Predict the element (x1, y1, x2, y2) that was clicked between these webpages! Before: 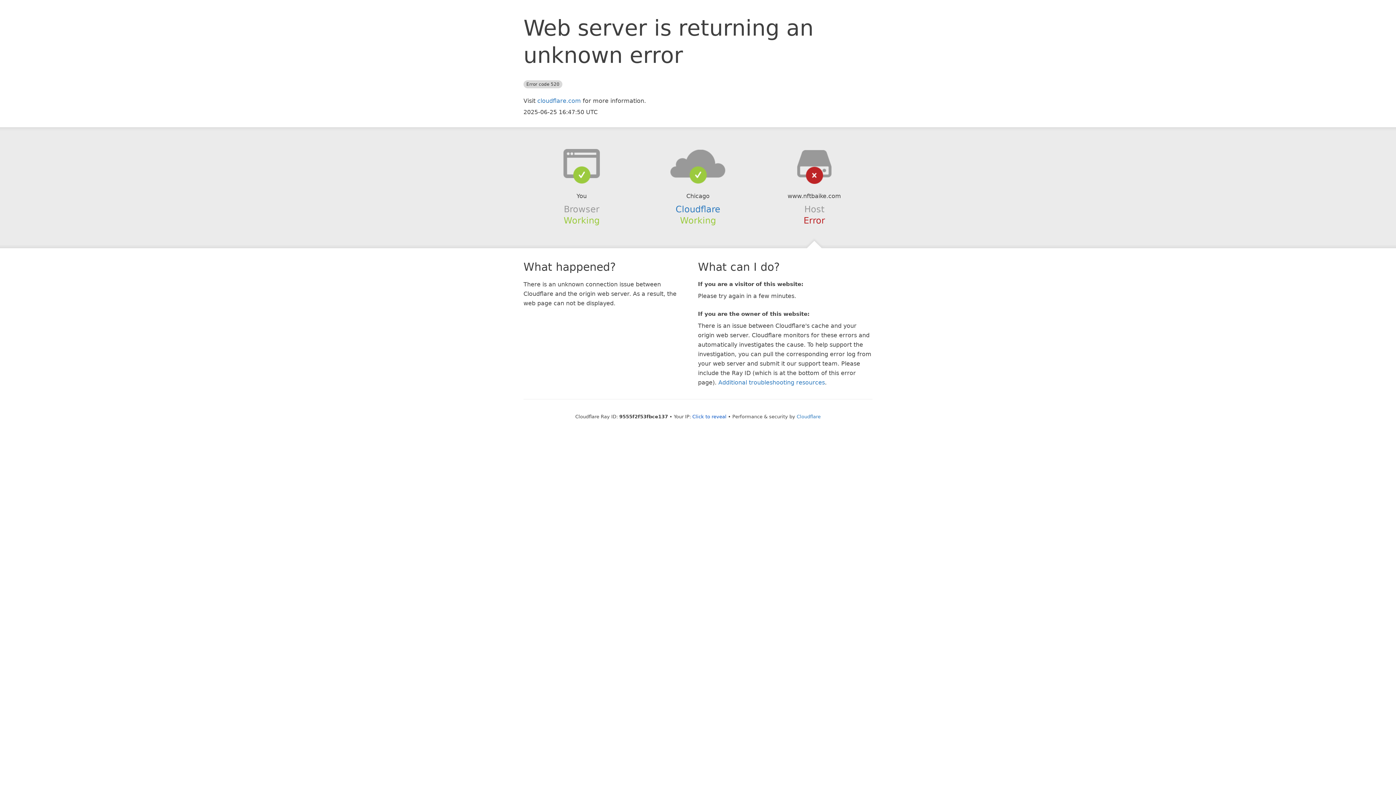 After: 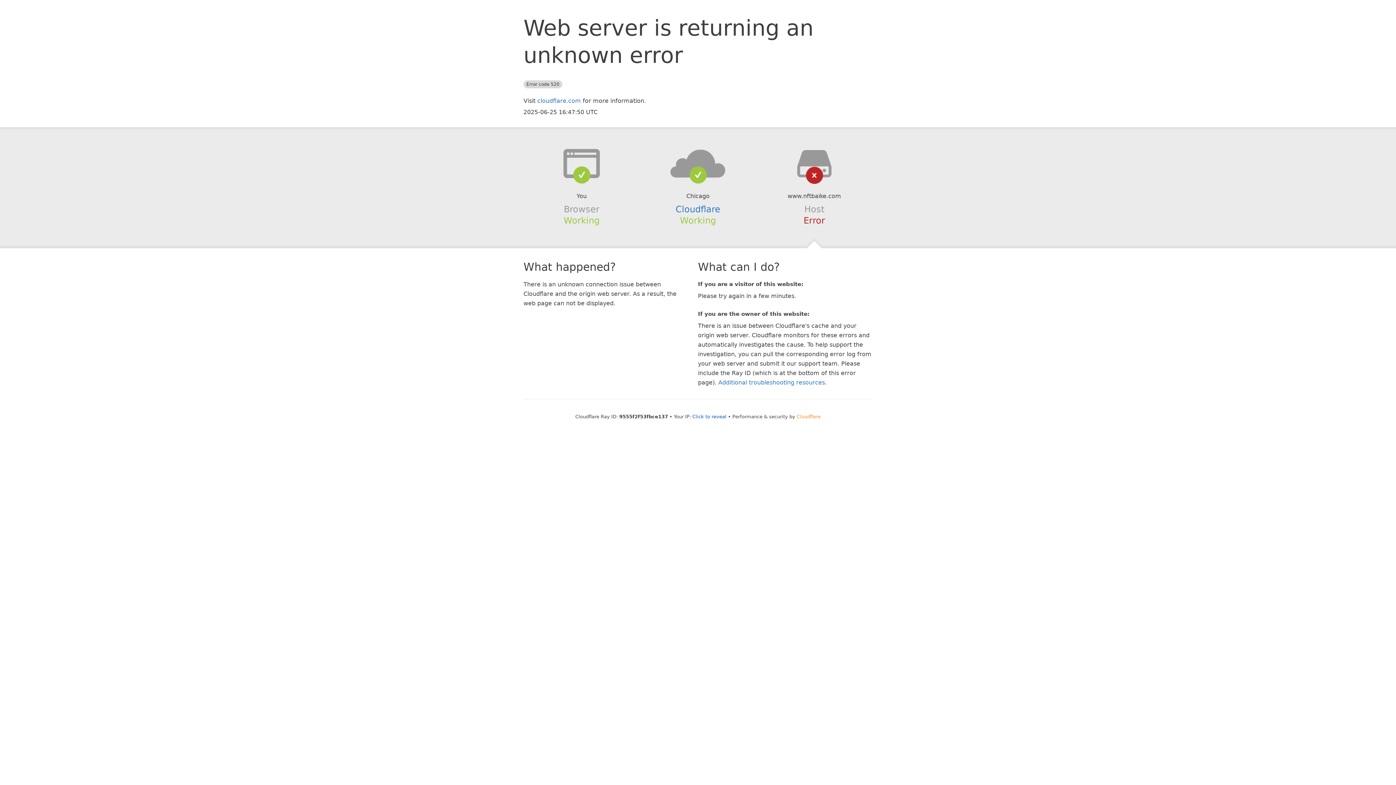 Action: label: Cloudflare bbox: (796, 414, 820, 419)